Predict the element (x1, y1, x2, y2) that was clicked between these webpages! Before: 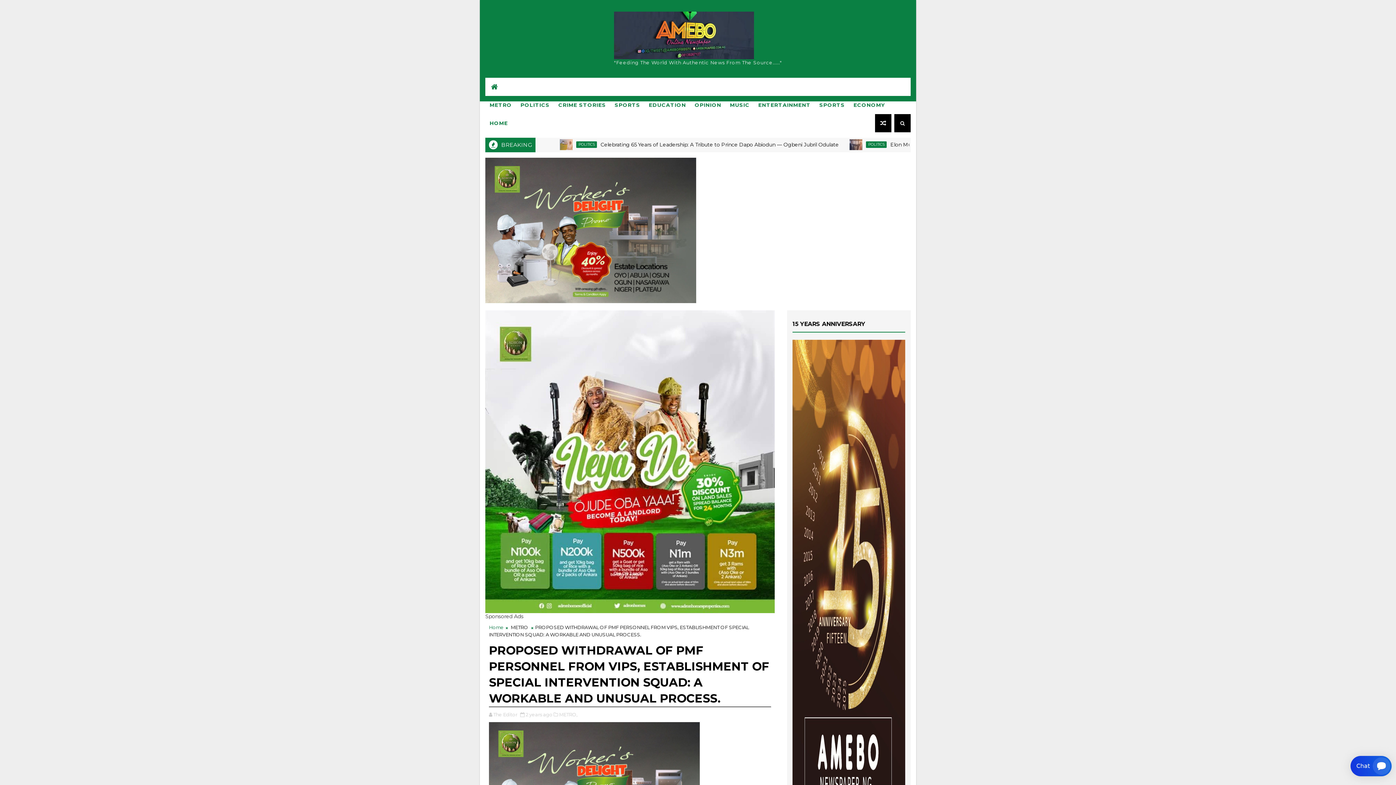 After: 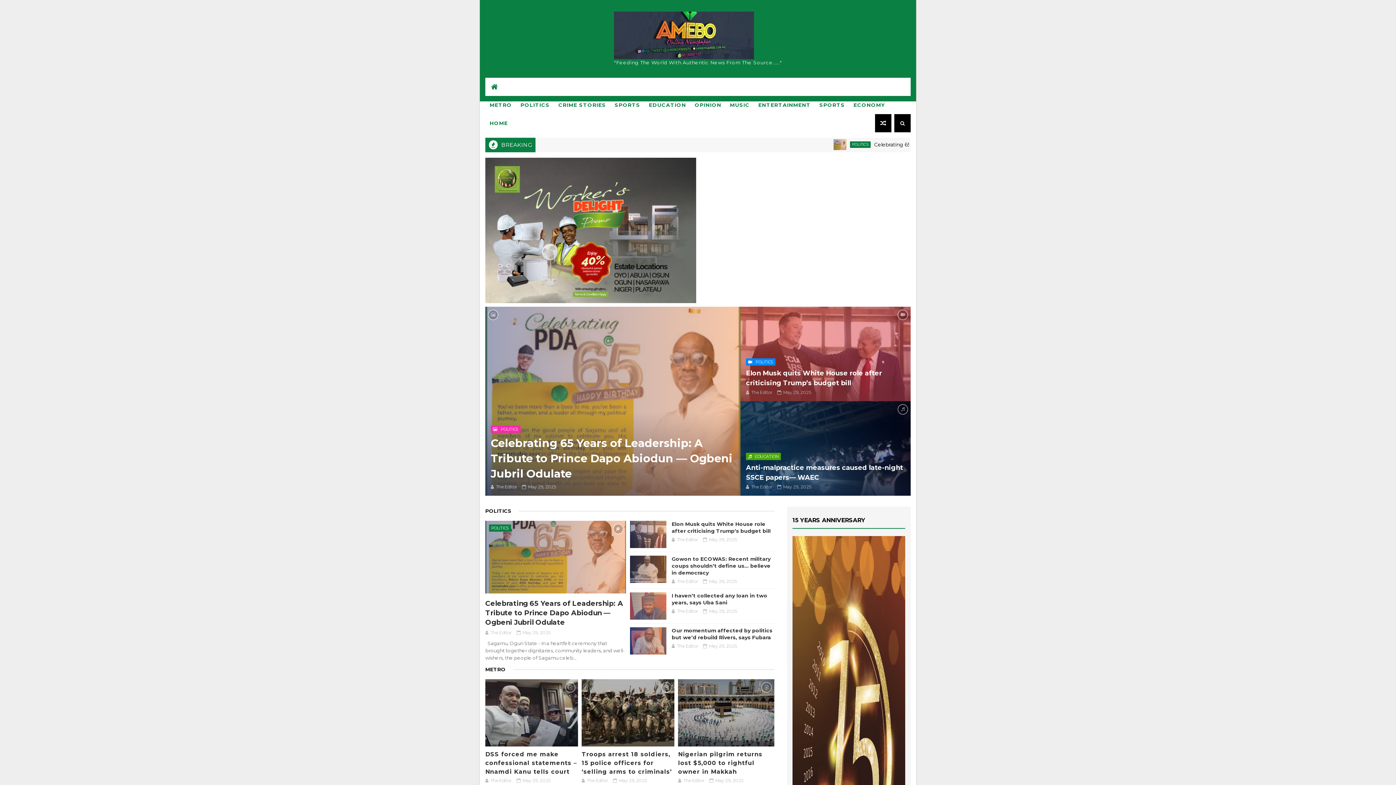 Action: bbox: (489, 624, 504, 630) label: Home